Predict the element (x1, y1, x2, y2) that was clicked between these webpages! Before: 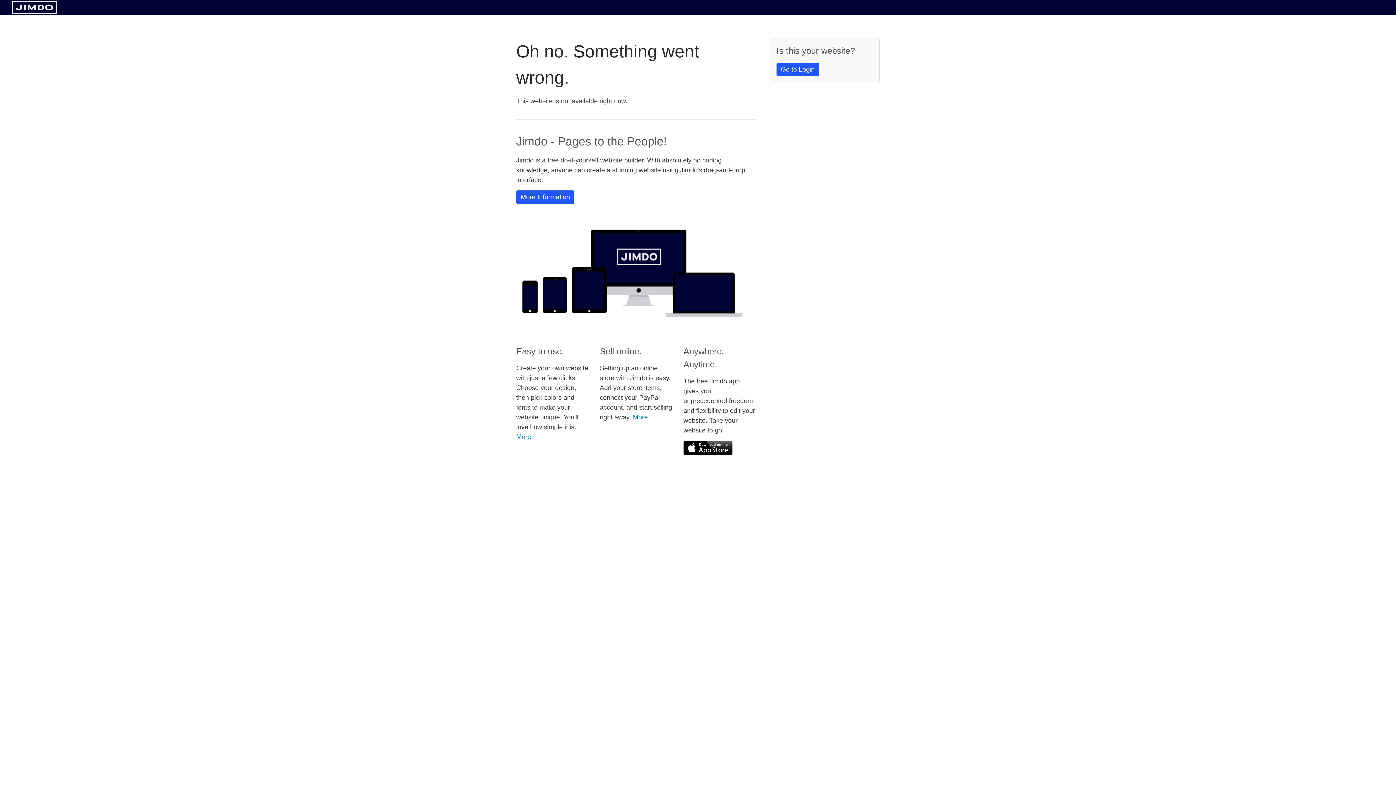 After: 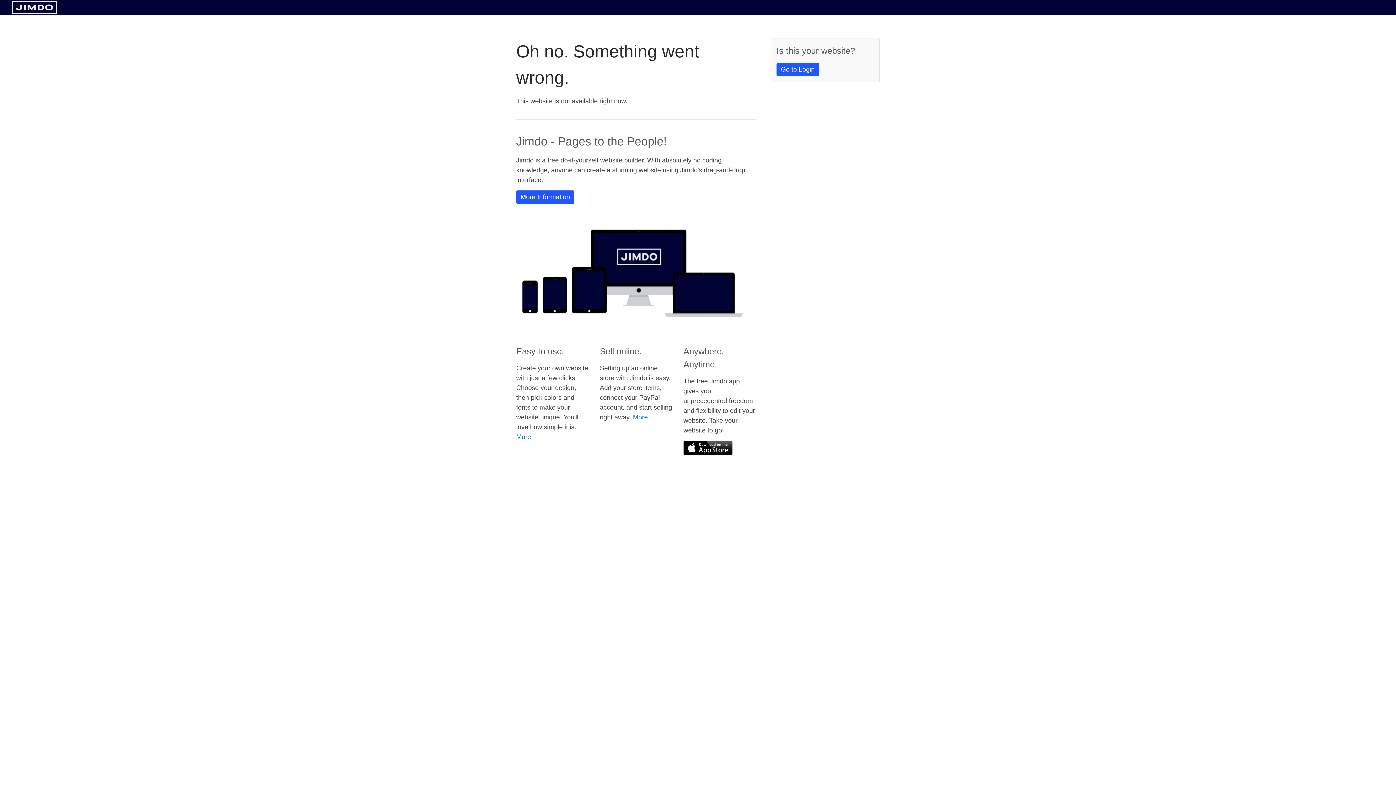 Action: bbox: (683, 441, 732, 455)